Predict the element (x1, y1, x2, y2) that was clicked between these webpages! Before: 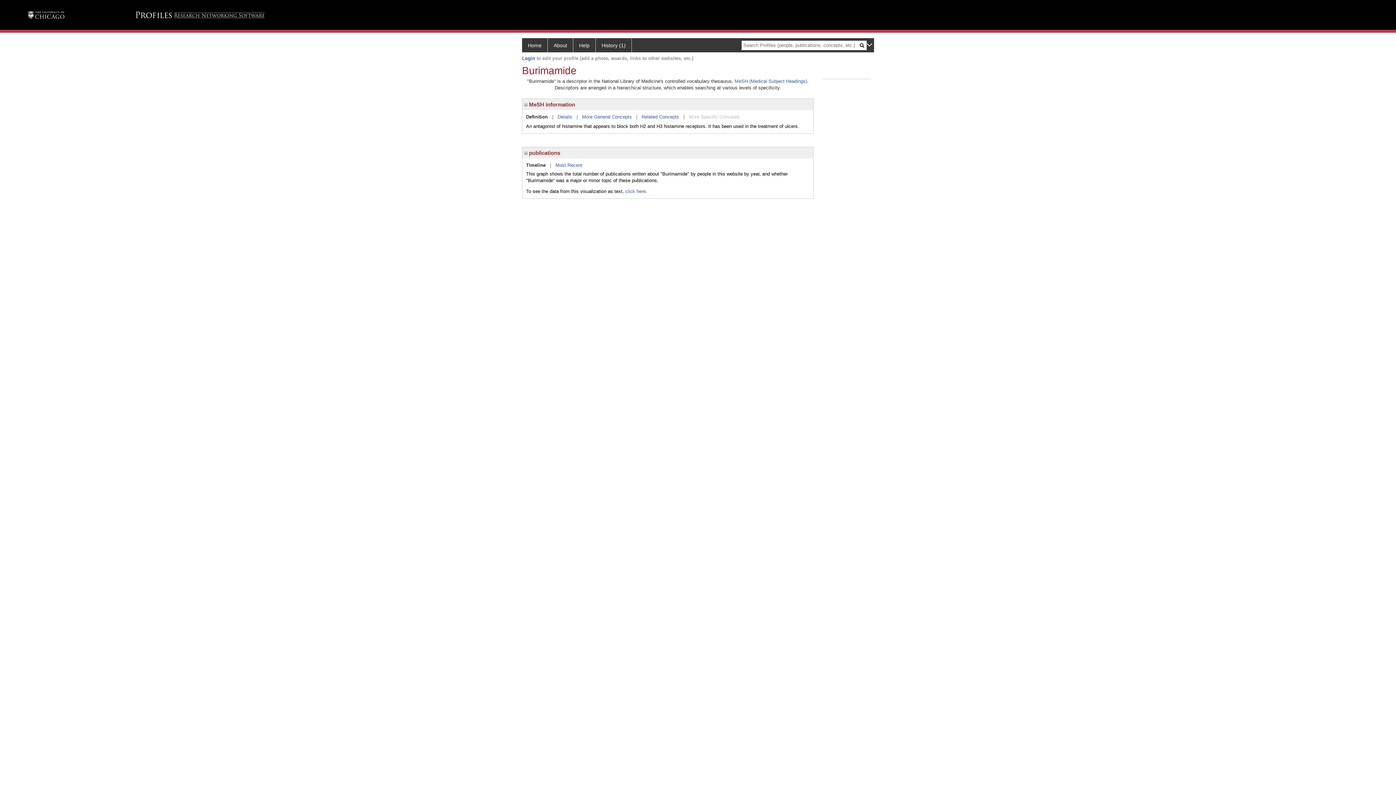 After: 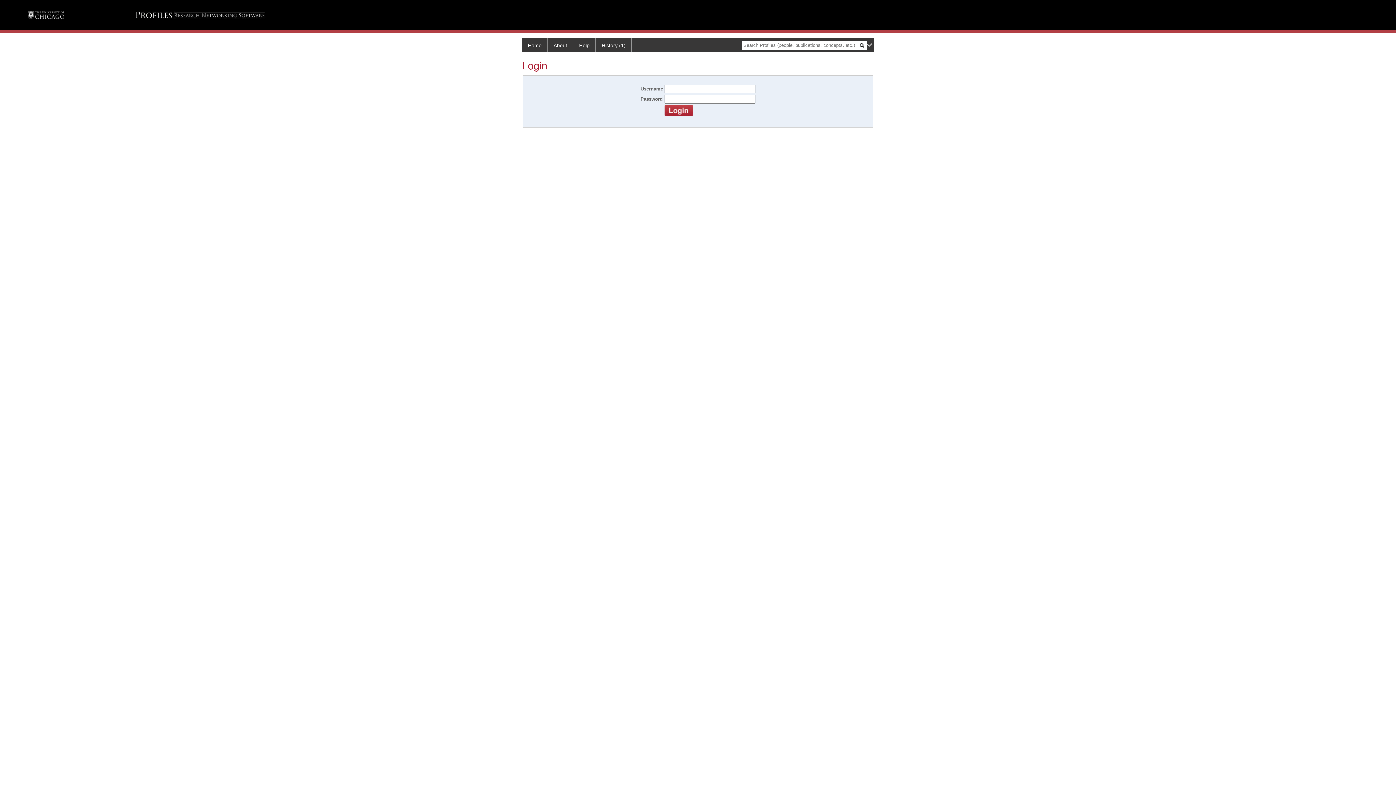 Action: bbox: (522, 55, 535, 60) label: Login